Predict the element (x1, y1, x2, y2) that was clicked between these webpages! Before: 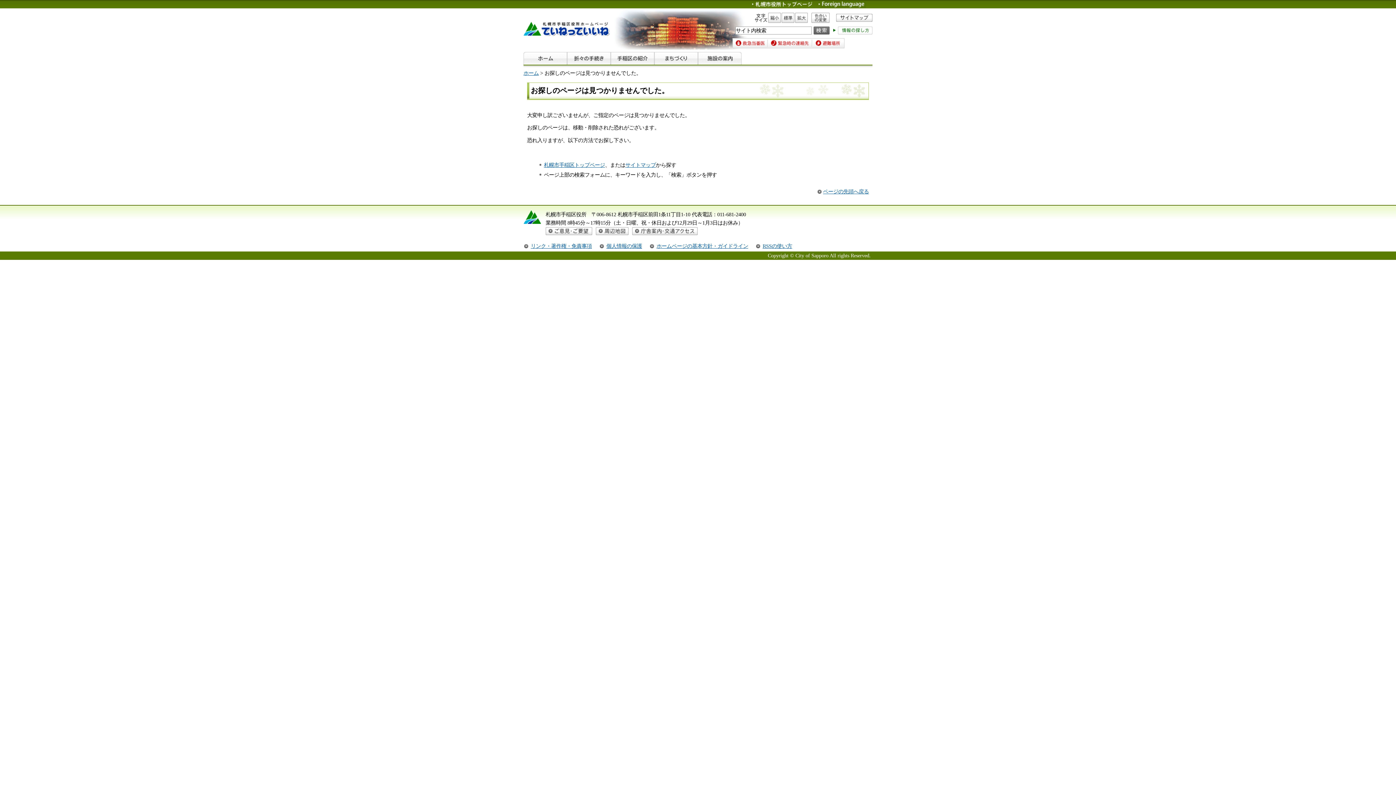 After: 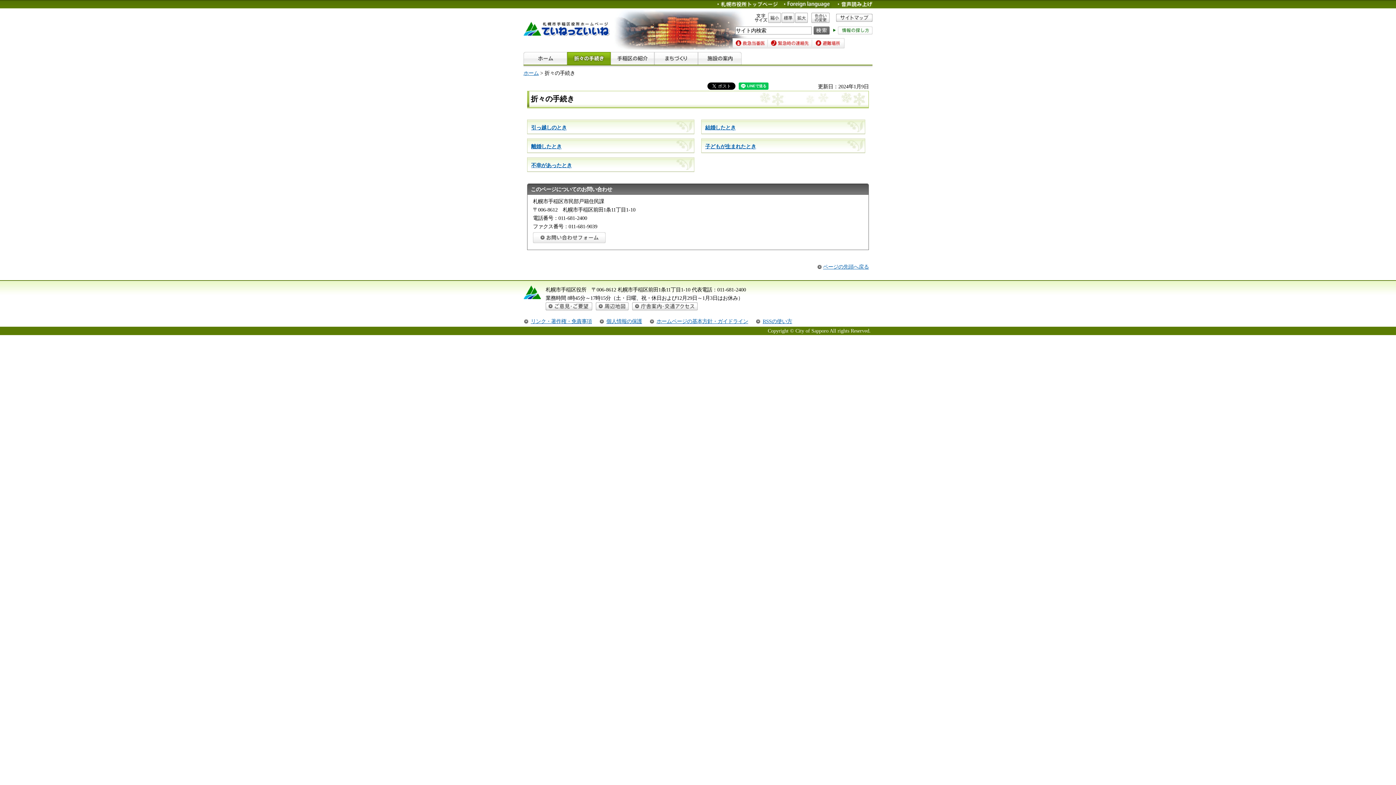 Action: bbox: (567, 52, 610, 58)